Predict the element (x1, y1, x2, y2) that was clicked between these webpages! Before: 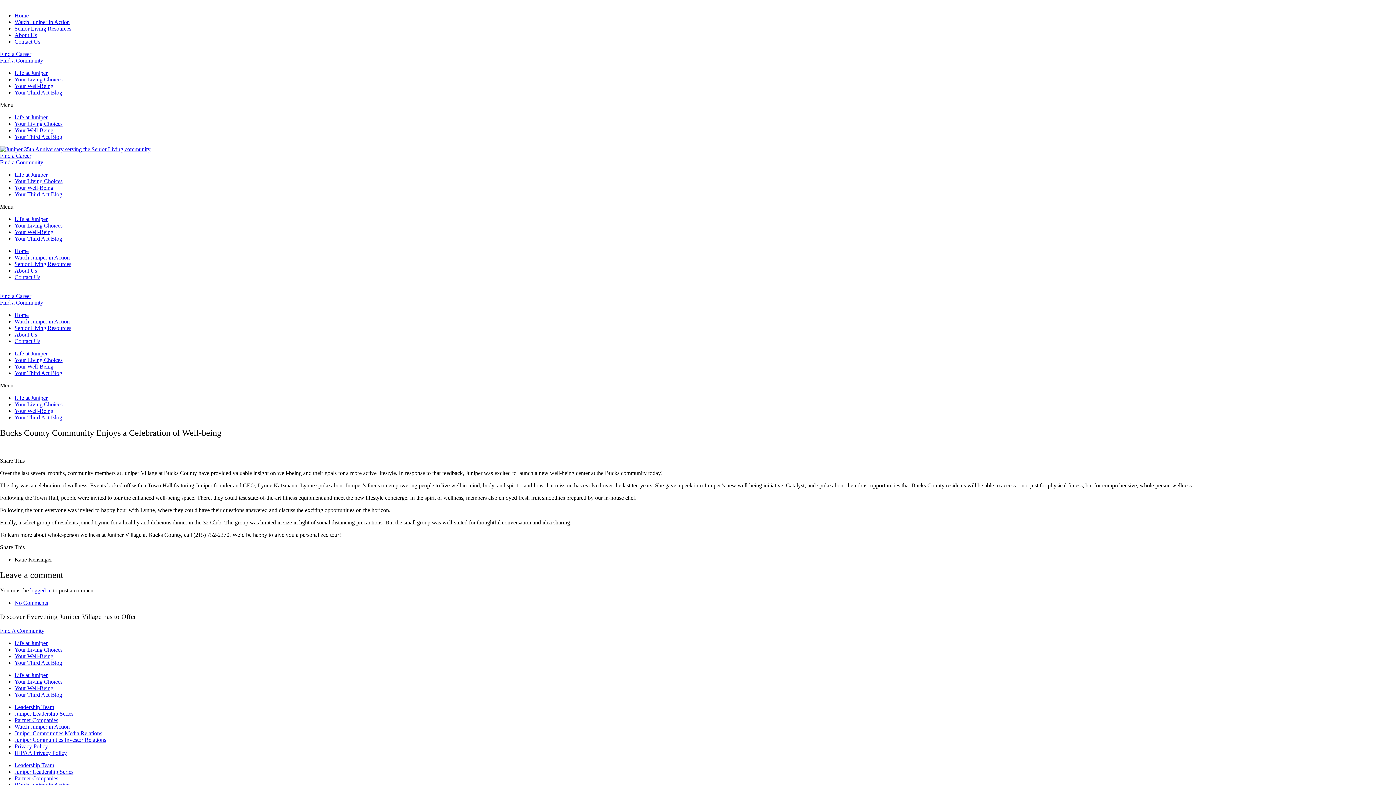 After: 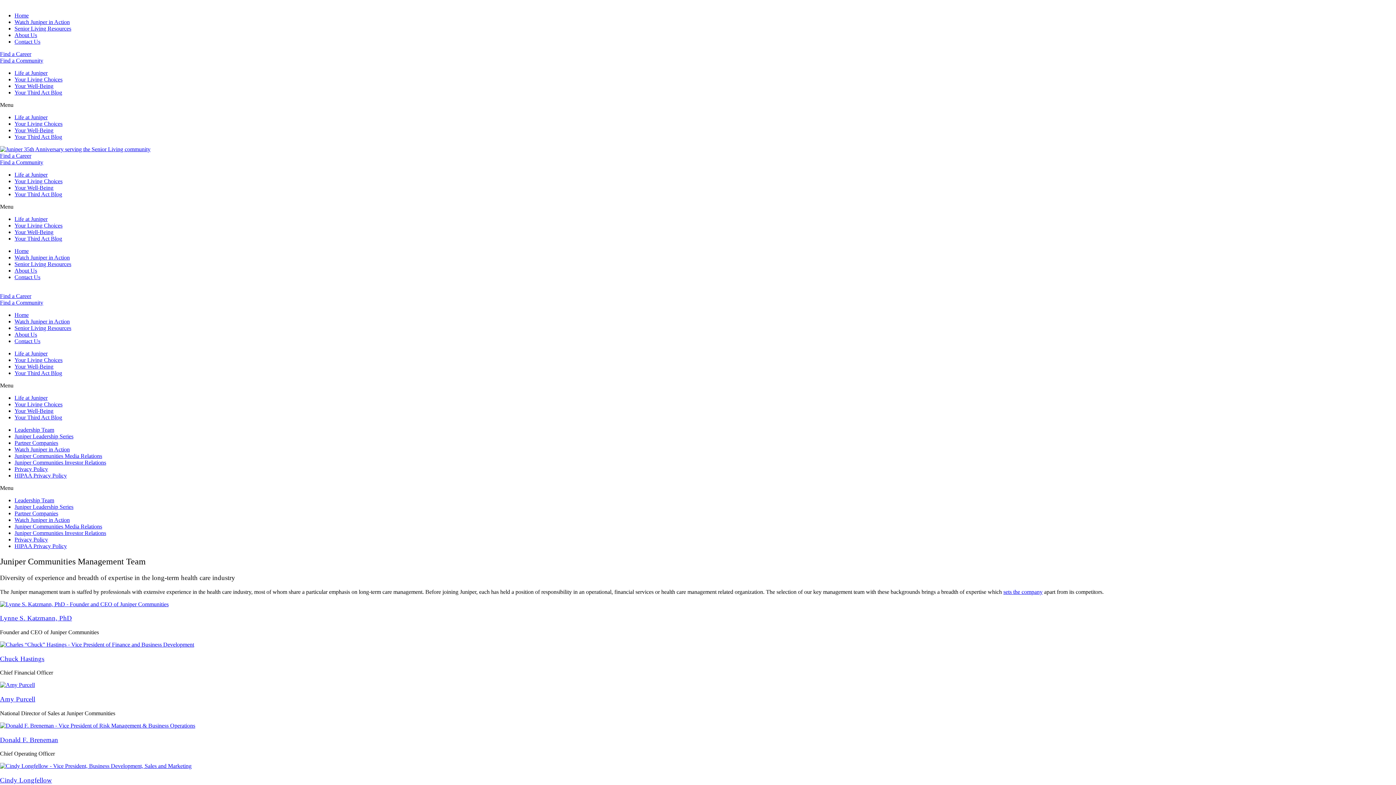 Action: bbox: (14, 704, 54, 710) label: Leadership Team